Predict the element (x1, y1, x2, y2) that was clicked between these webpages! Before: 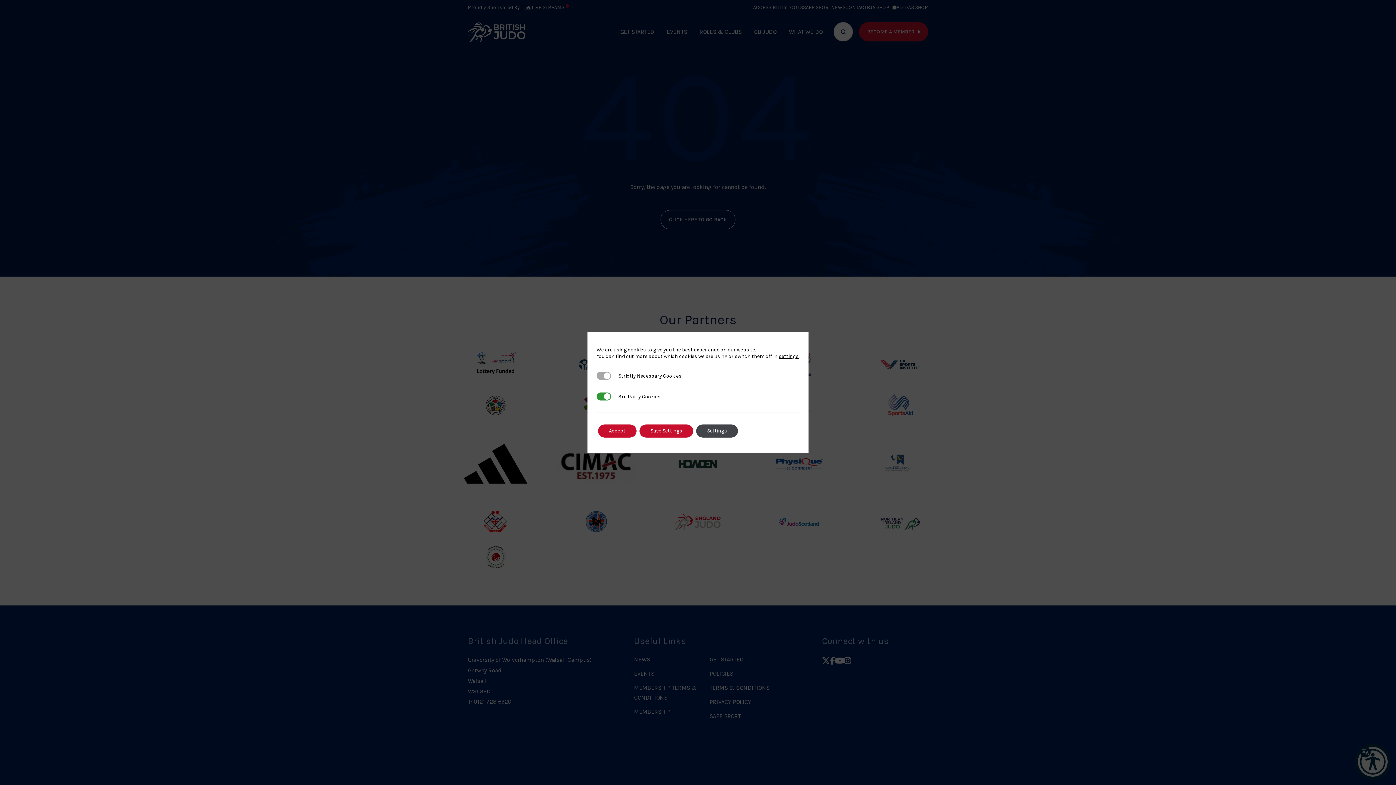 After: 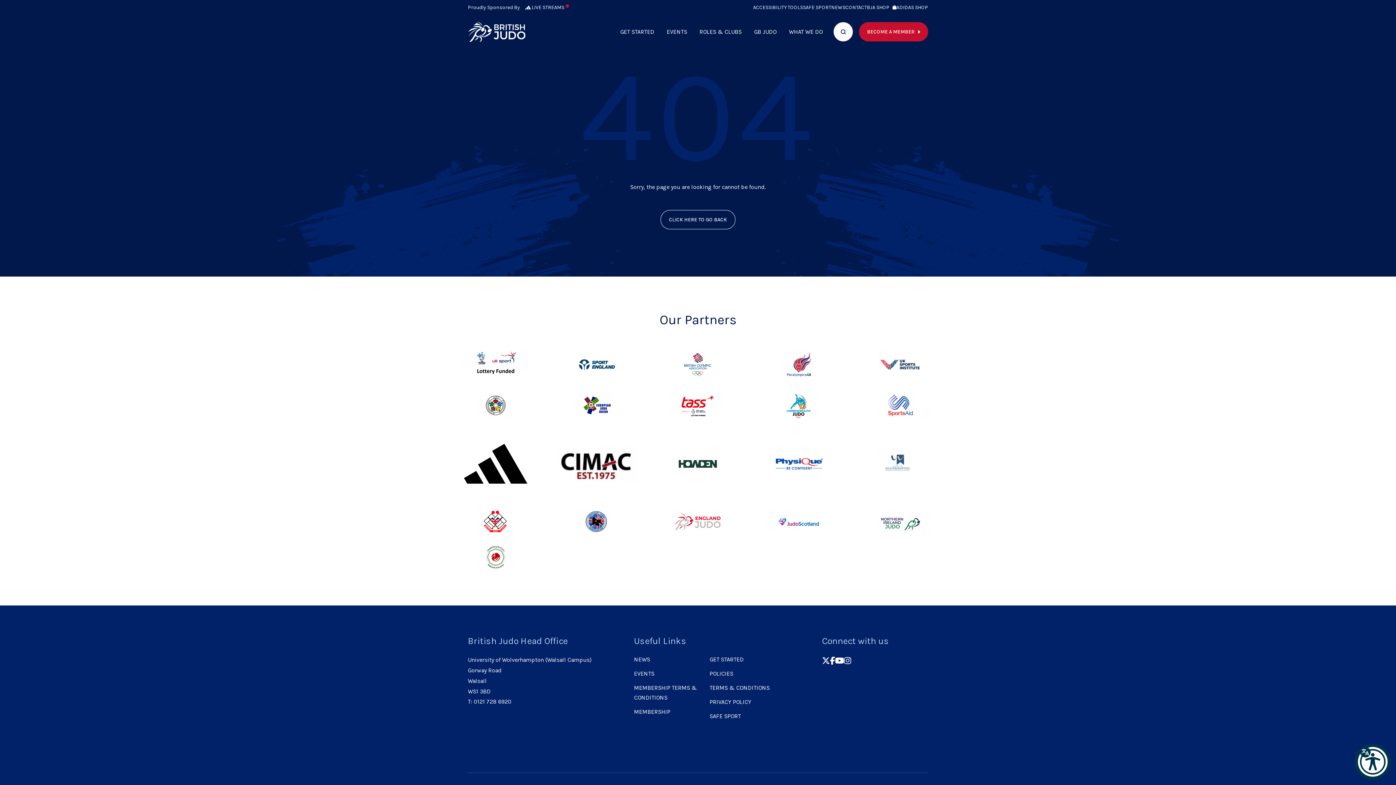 Action: bbox: (598, 424, 636, 437) label: Accept